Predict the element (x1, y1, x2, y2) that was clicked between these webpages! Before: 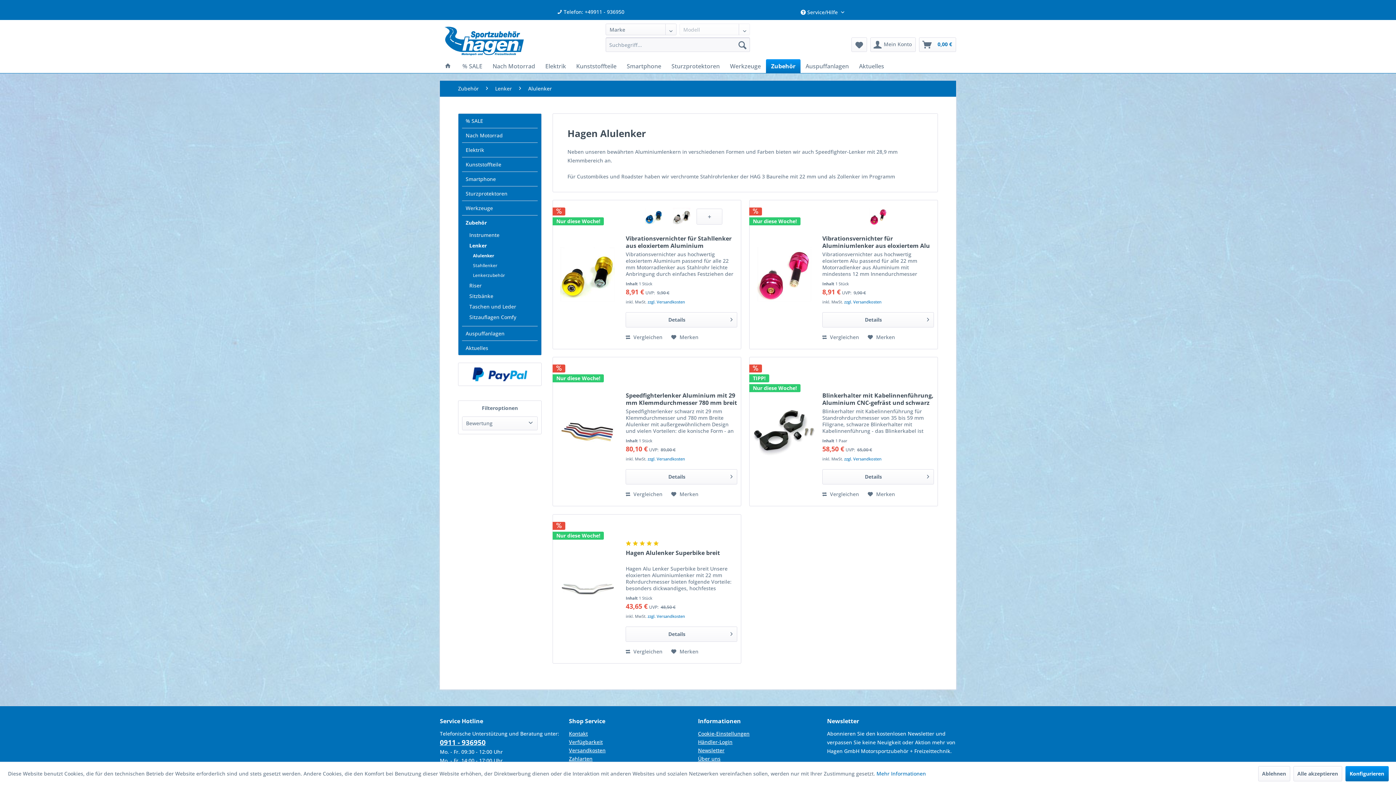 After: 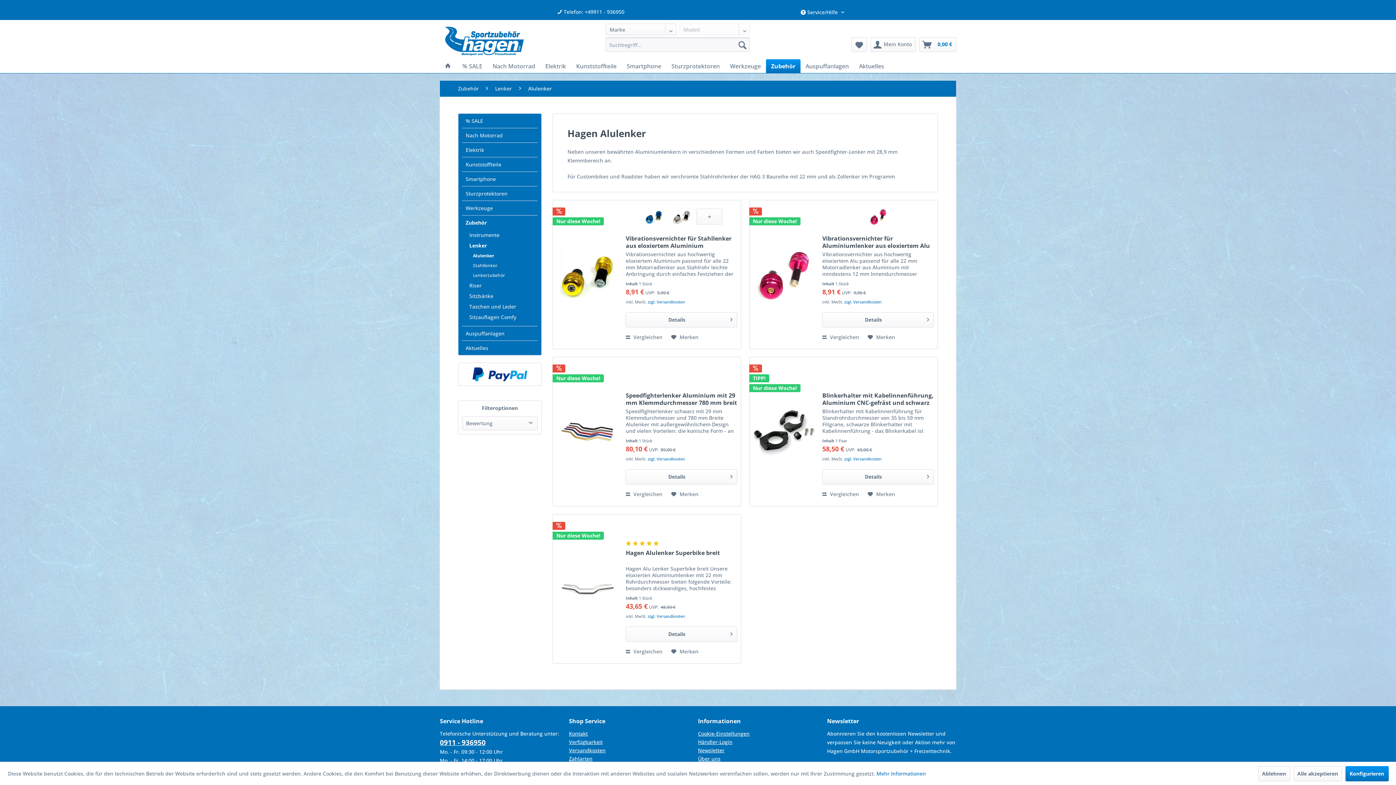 Action: bbox: (469, 251, 537, 260) label: Alulenker